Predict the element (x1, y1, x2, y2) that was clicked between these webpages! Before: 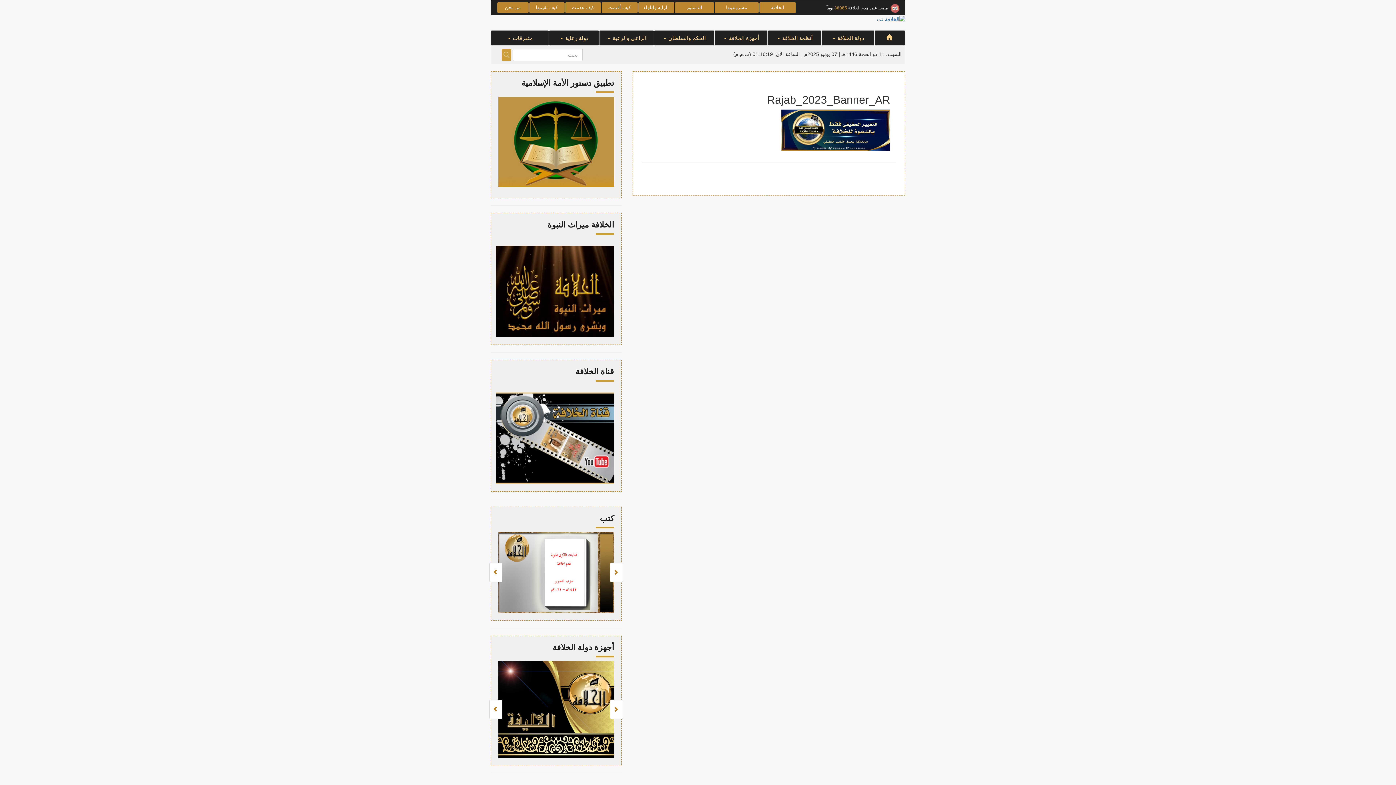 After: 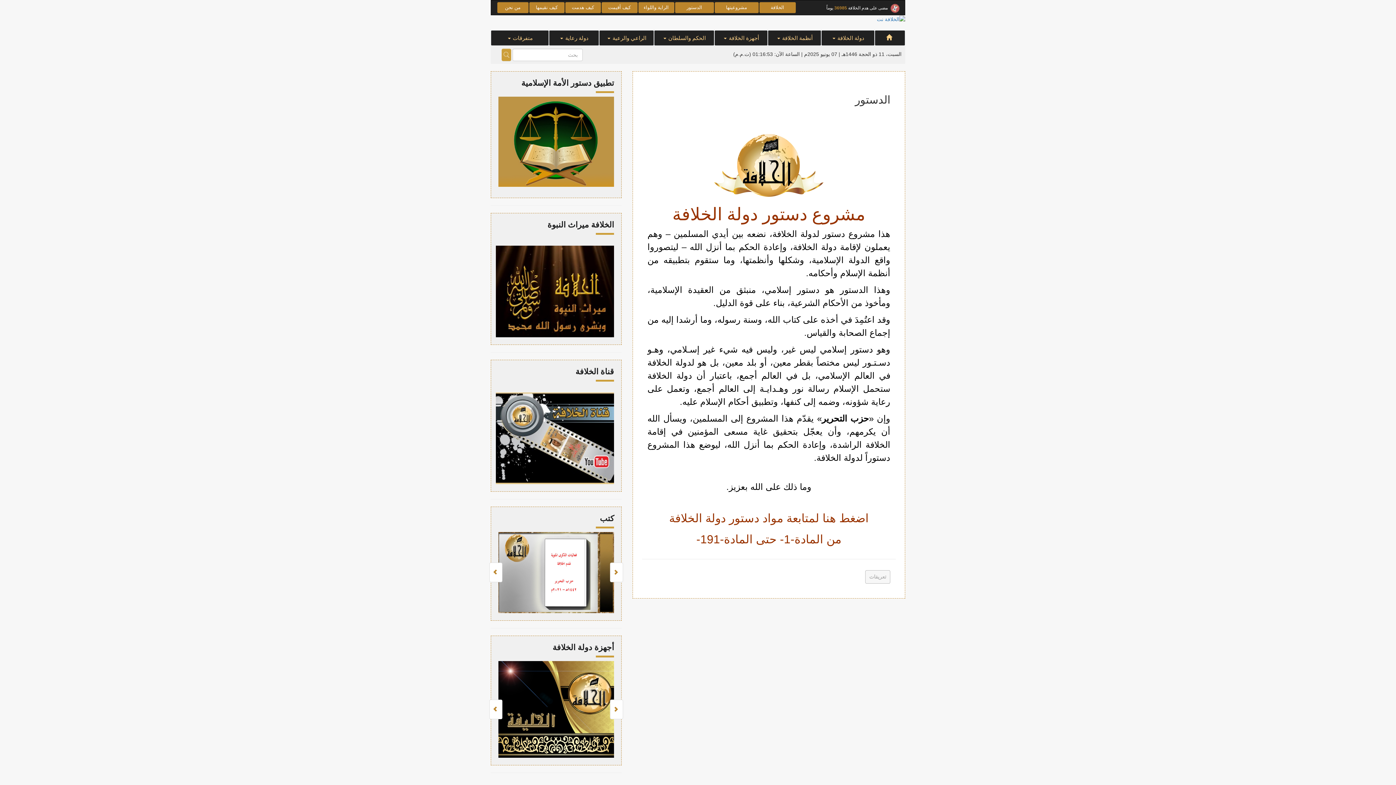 Action: label: الدستور bbox: (675, 2, 714, 13)